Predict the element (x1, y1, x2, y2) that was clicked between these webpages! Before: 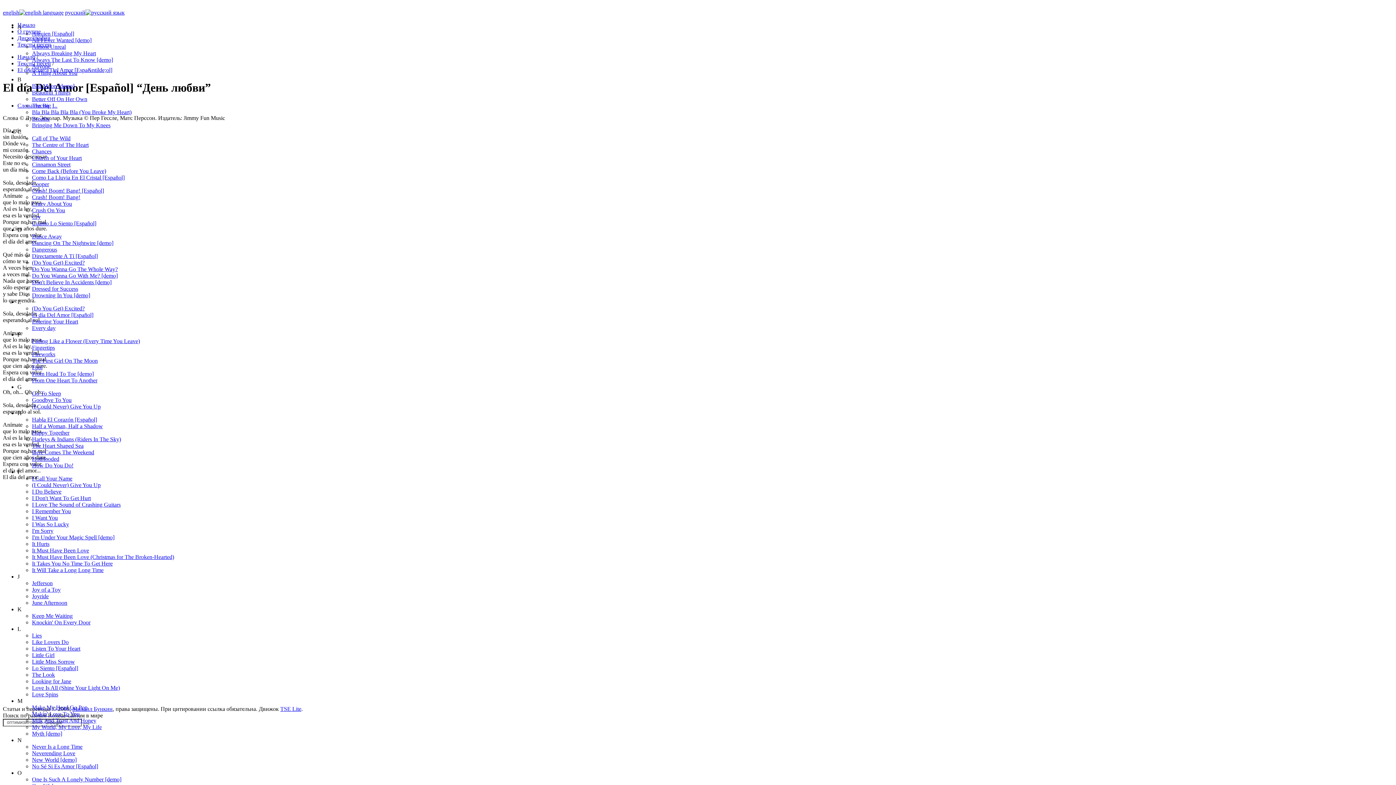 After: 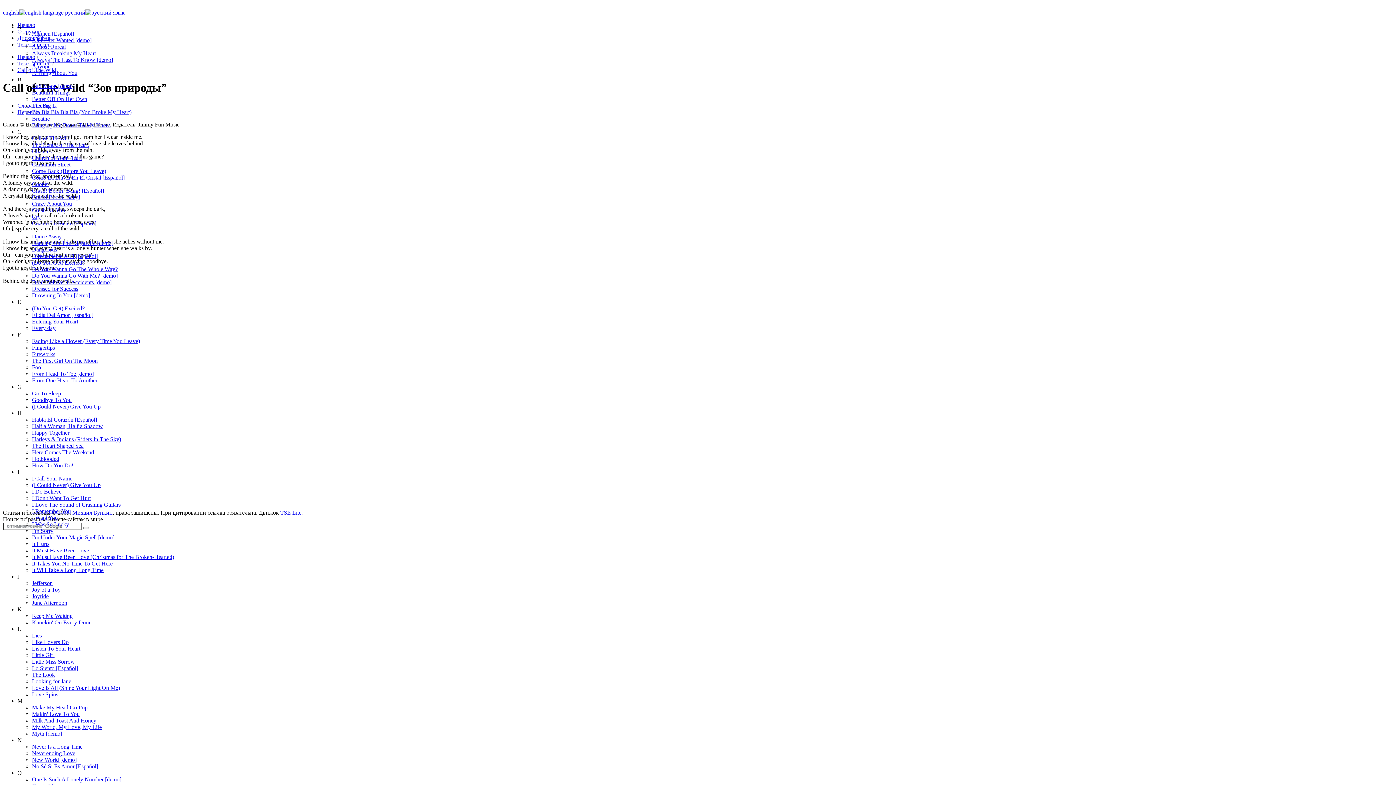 Action: bbox: (32, 135, 70, 141) label: Call of The Wild